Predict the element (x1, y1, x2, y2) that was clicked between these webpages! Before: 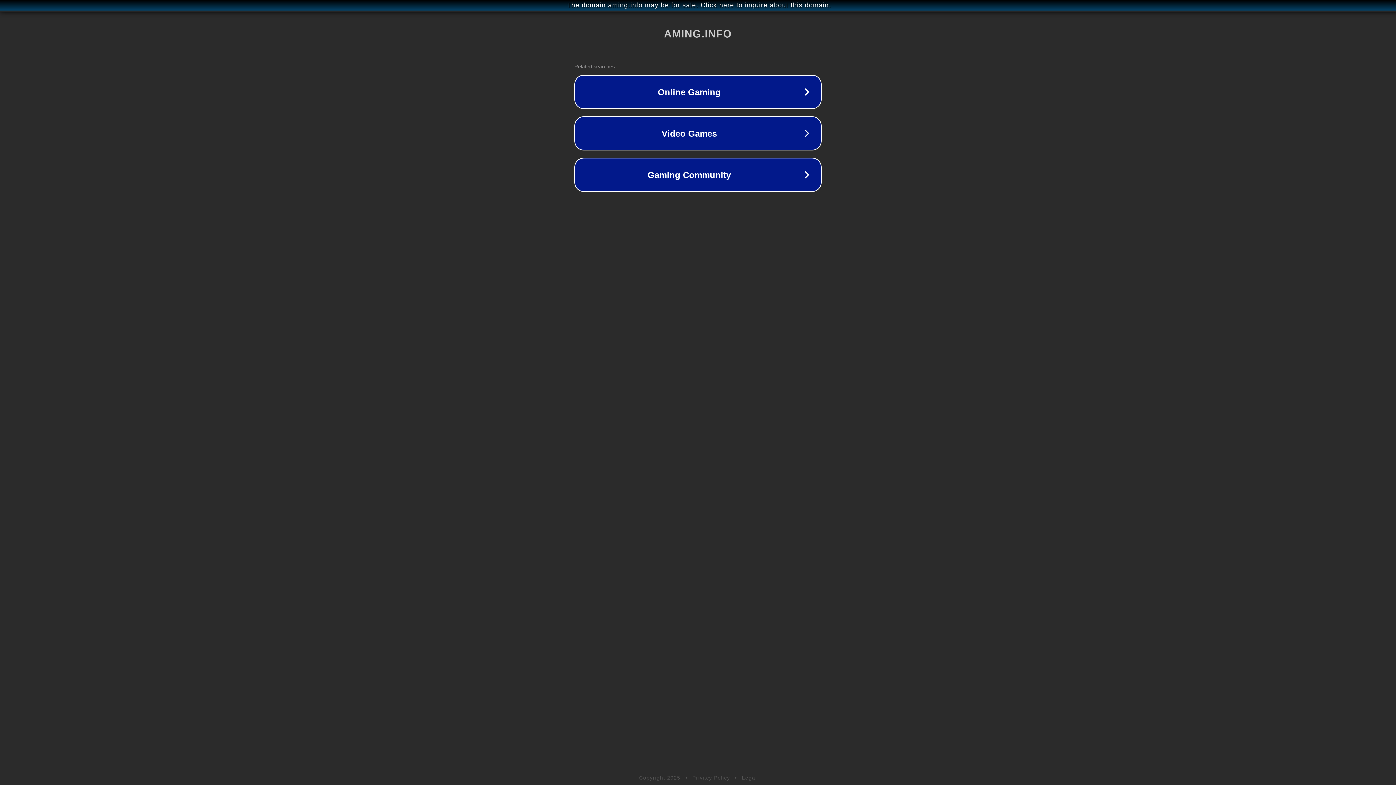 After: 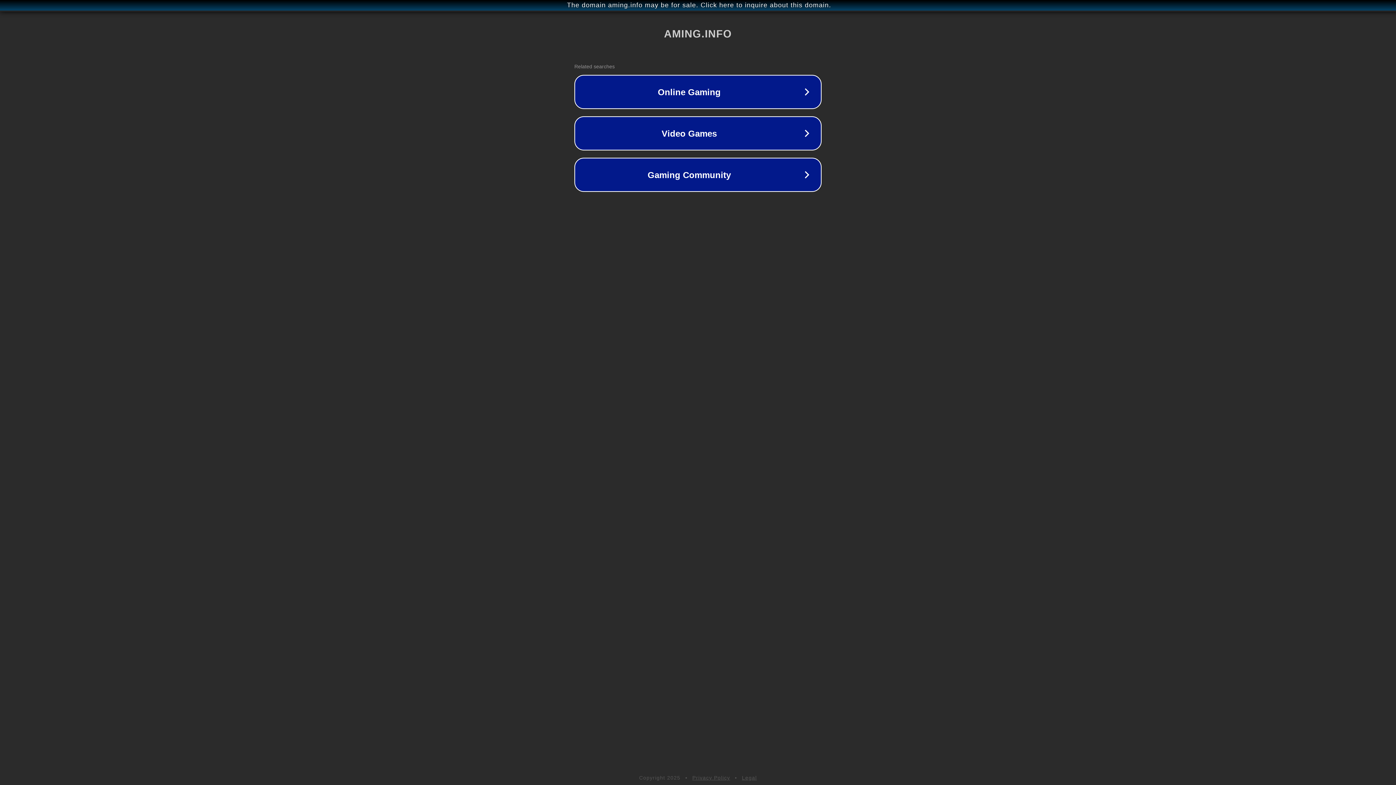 Action: bbox: (742, 775, 757, 781) label: Legal